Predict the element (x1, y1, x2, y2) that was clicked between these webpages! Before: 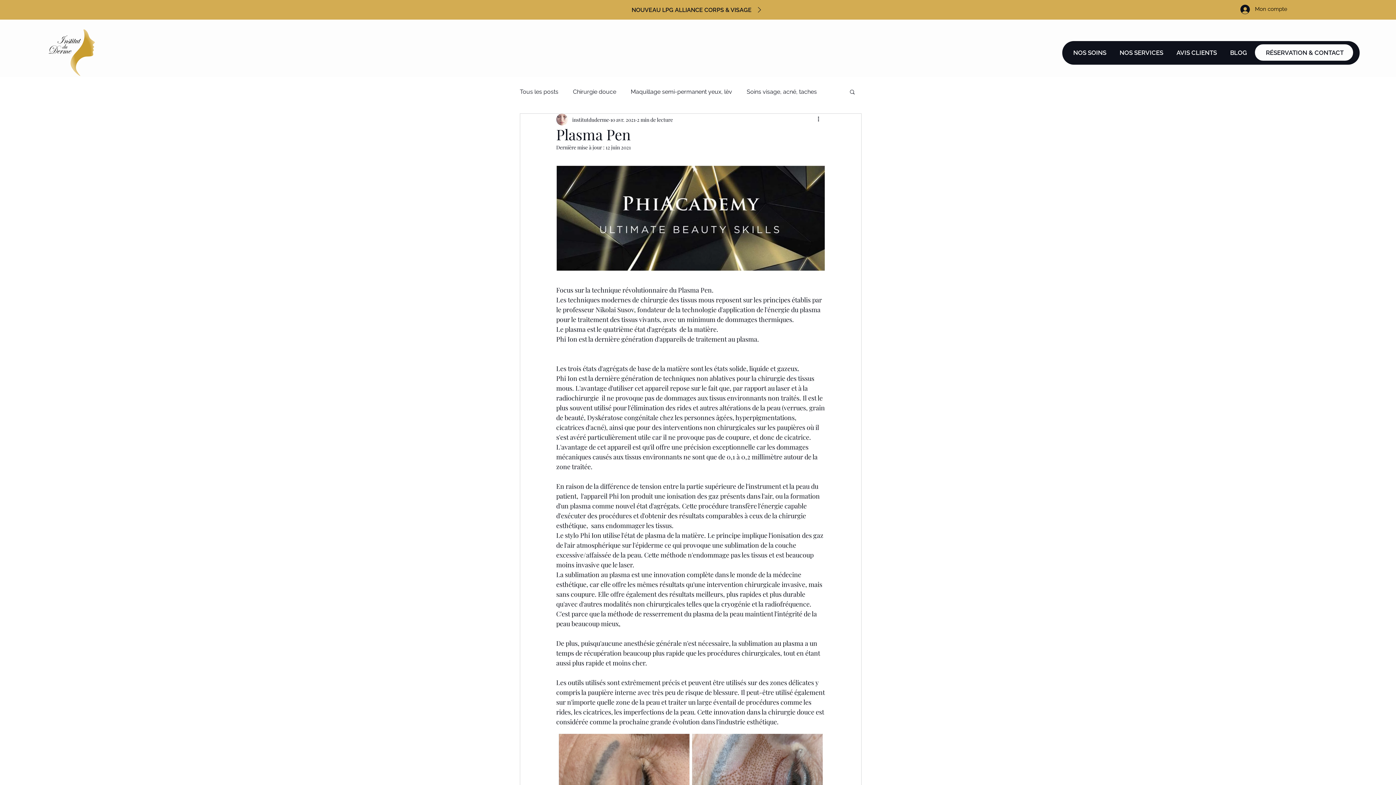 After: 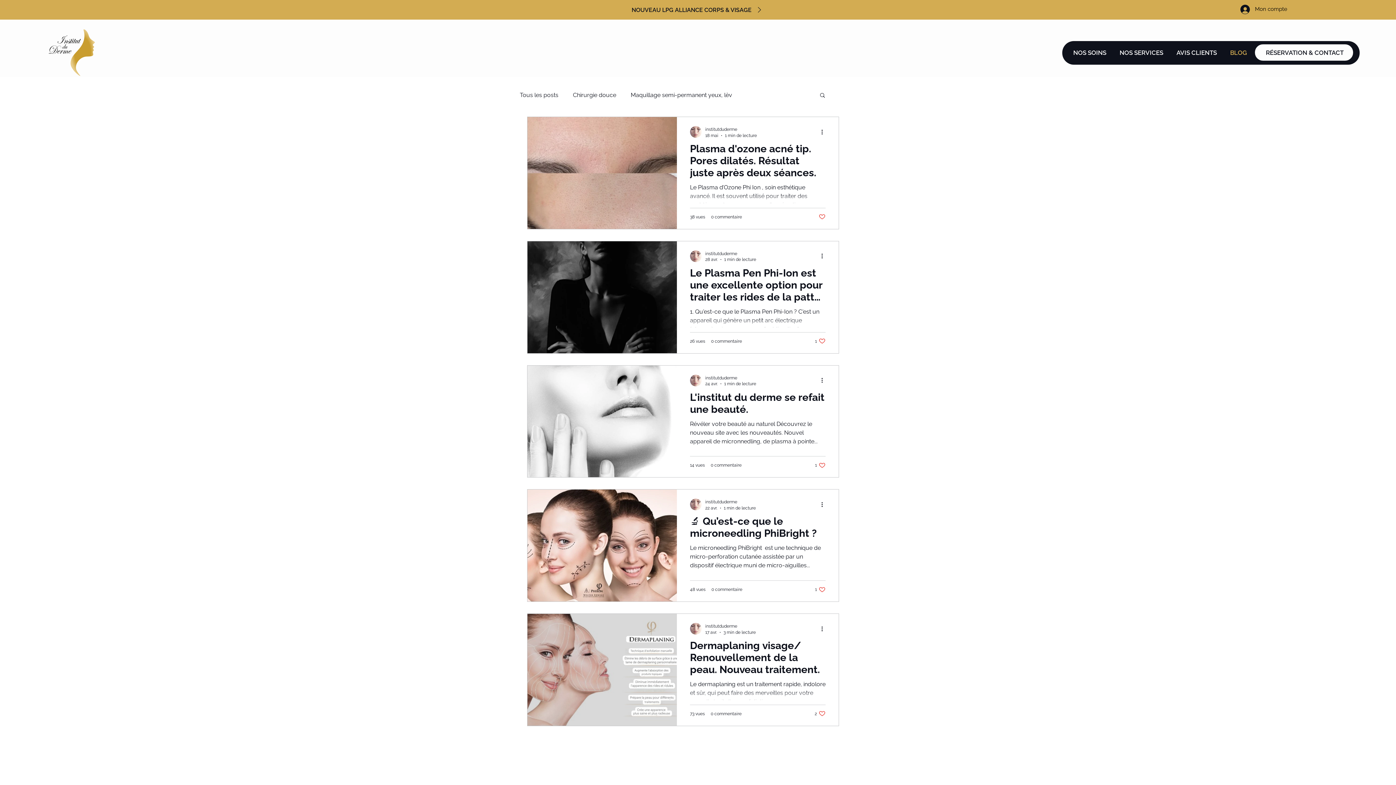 Action: bbox: (1225, 45, 1252, 60) label: BLOG